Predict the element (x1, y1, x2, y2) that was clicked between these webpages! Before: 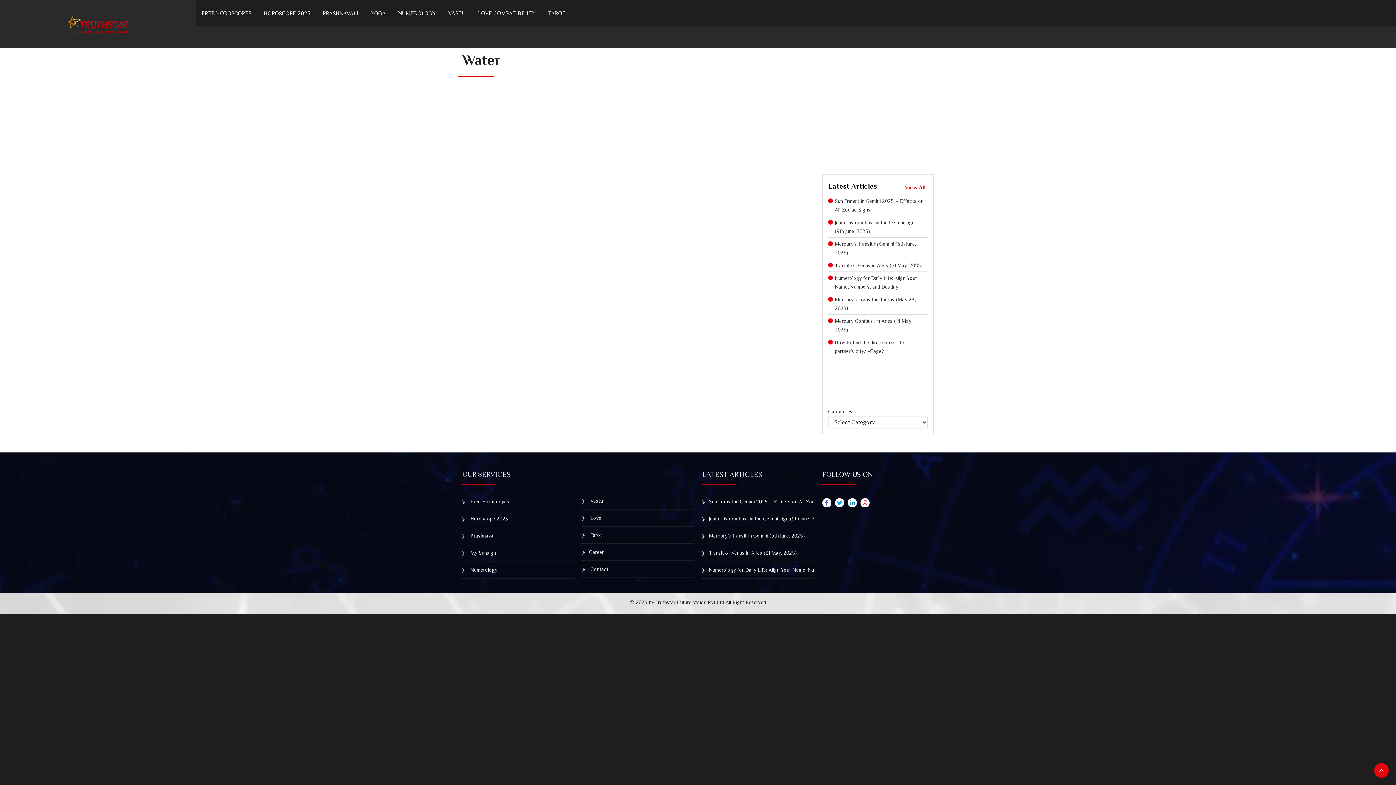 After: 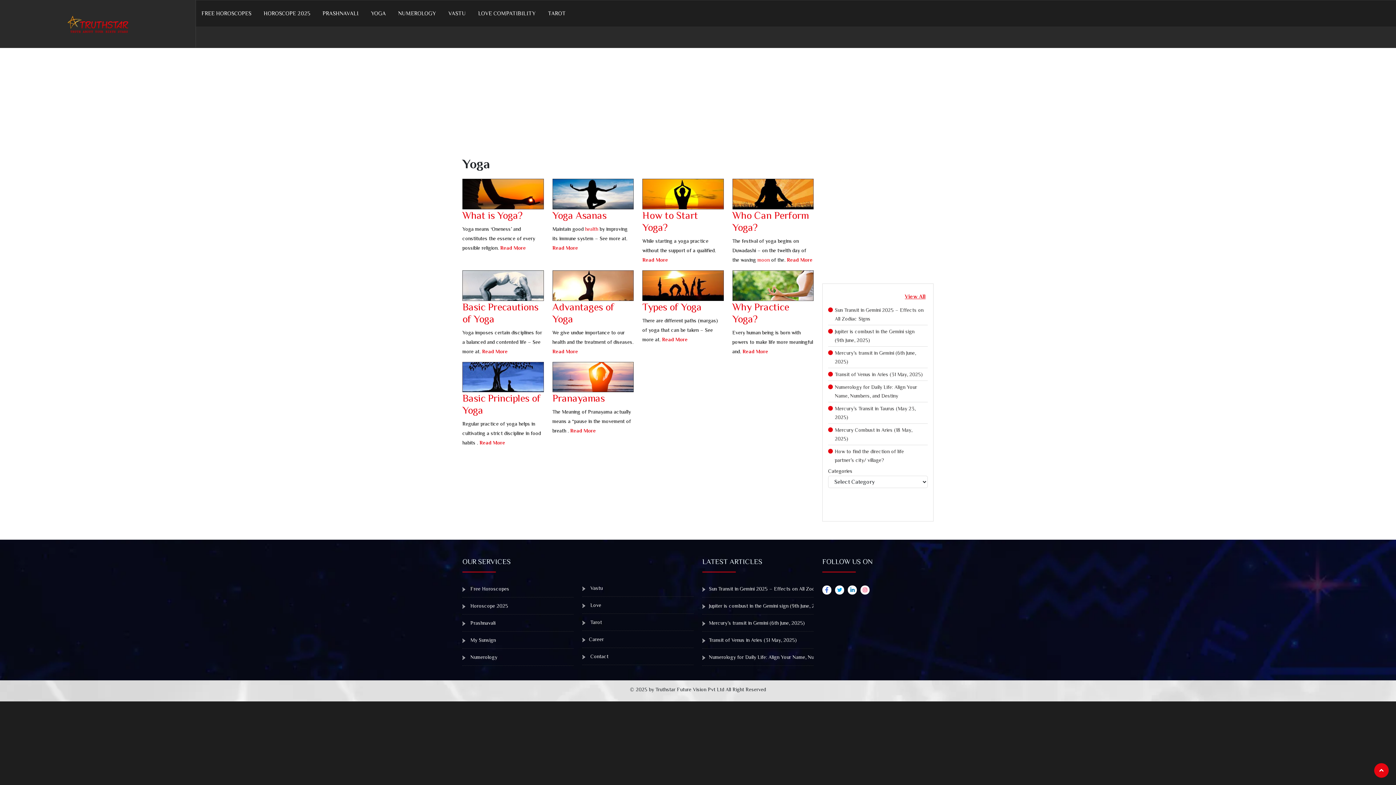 Action: bbox: (371, 0, 385, 26) label: YOGA